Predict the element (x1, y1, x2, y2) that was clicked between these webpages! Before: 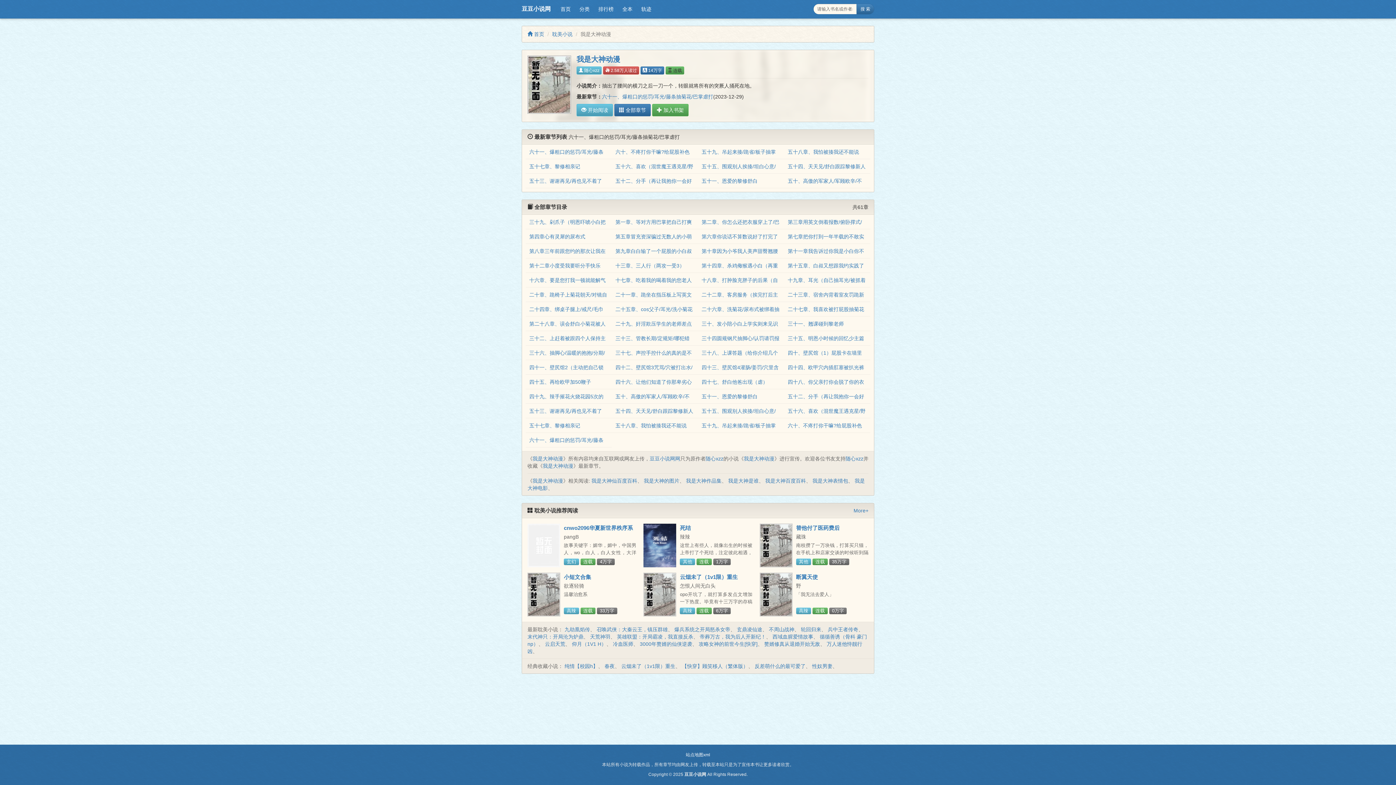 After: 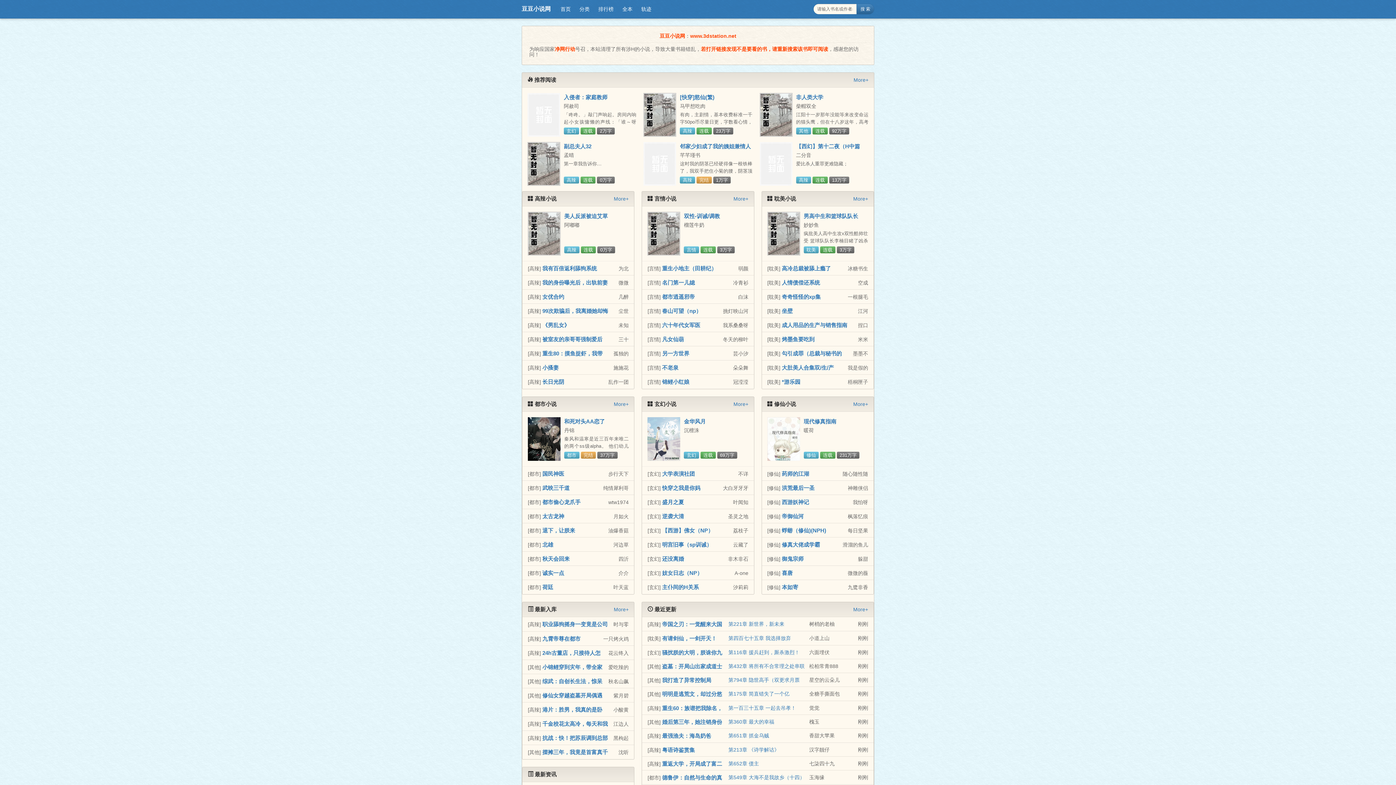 Action: bbox: (649, 456, 680, 461) label: 豆豆小说网网